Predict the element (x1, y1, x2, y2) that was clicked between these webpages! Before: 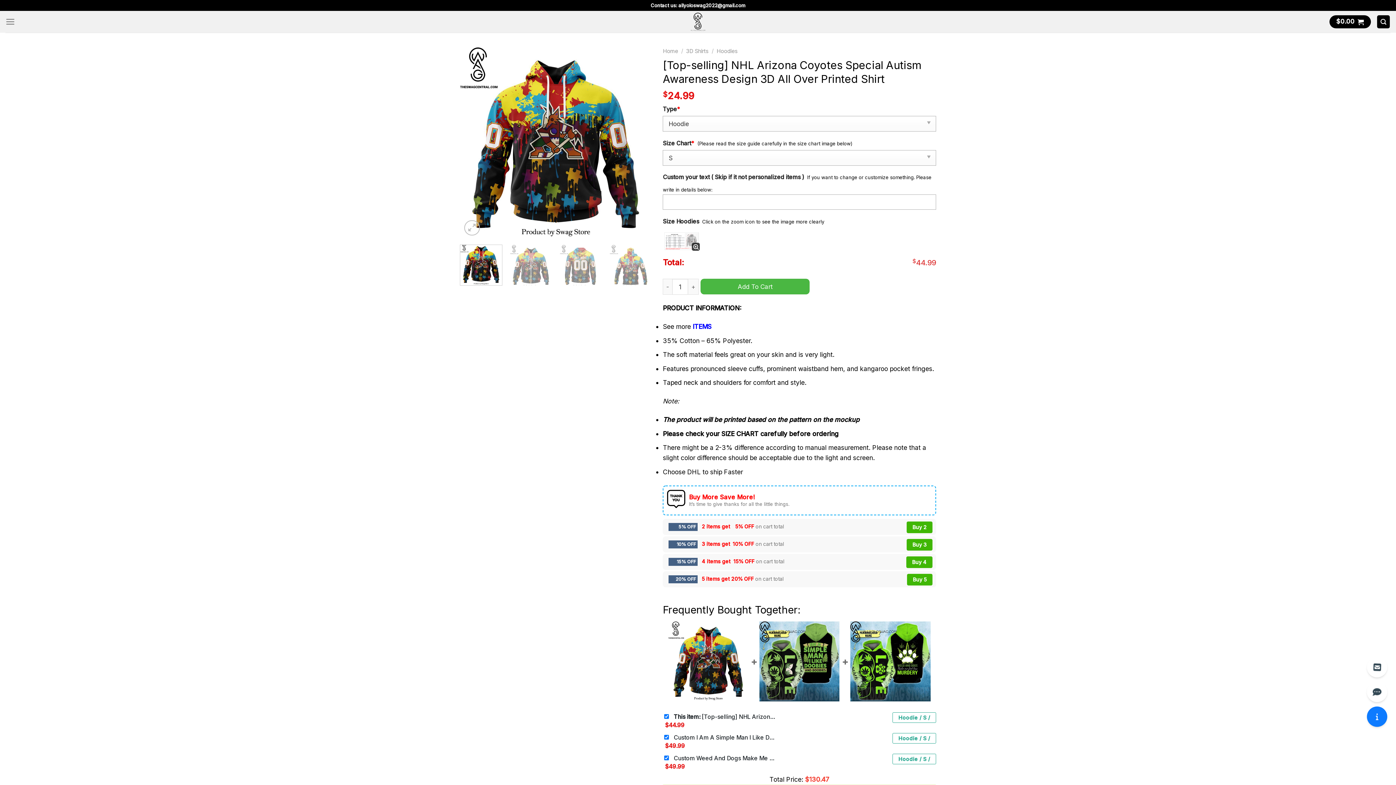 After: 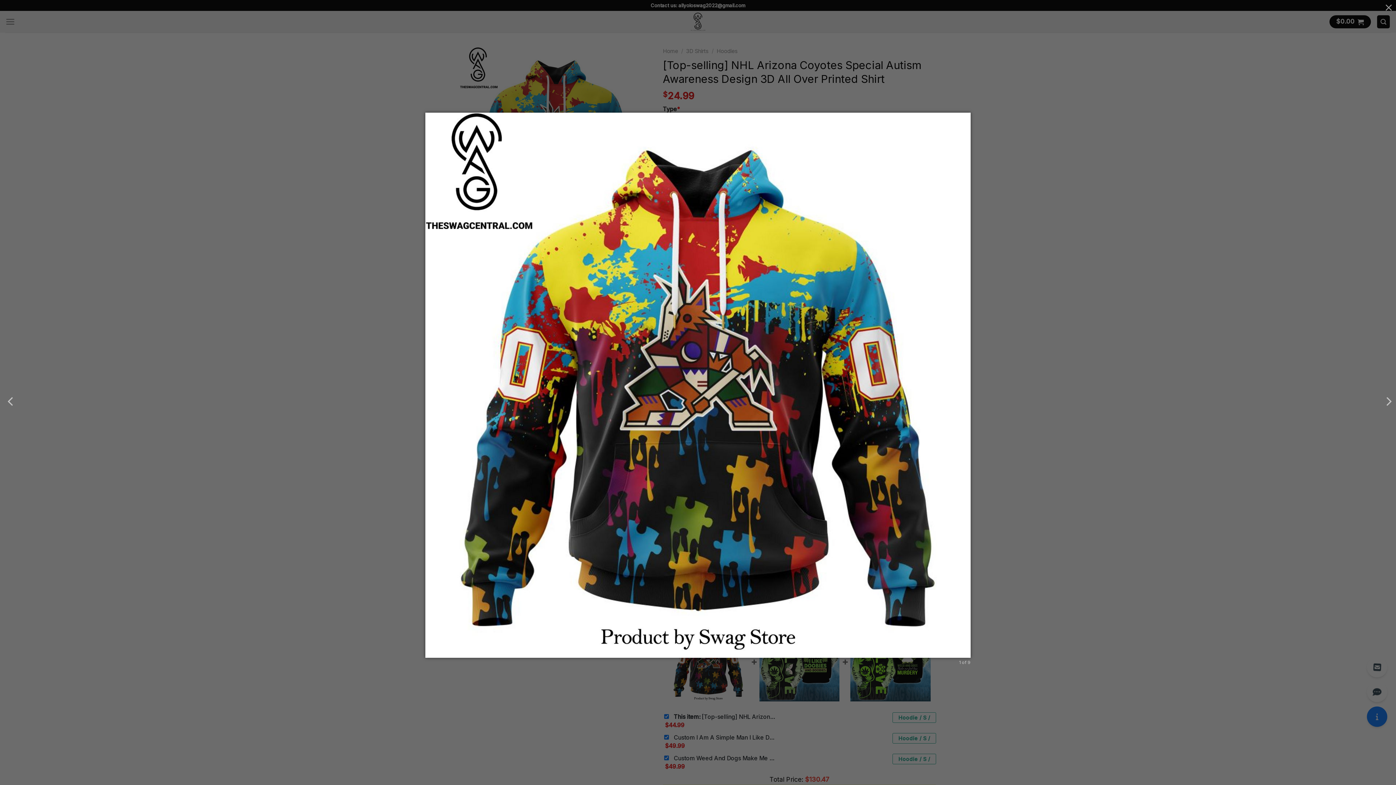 Action: bbox: (460, 138, 652, 146)